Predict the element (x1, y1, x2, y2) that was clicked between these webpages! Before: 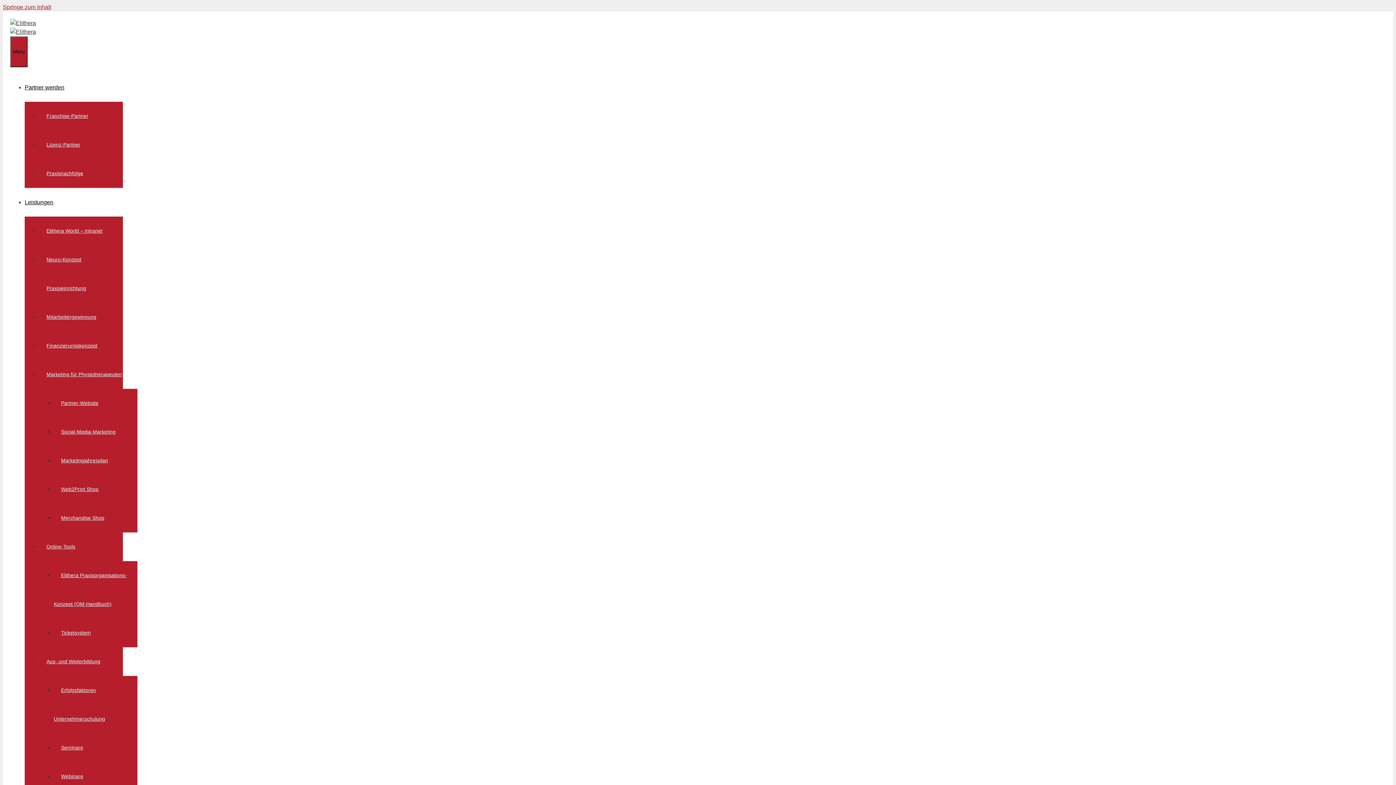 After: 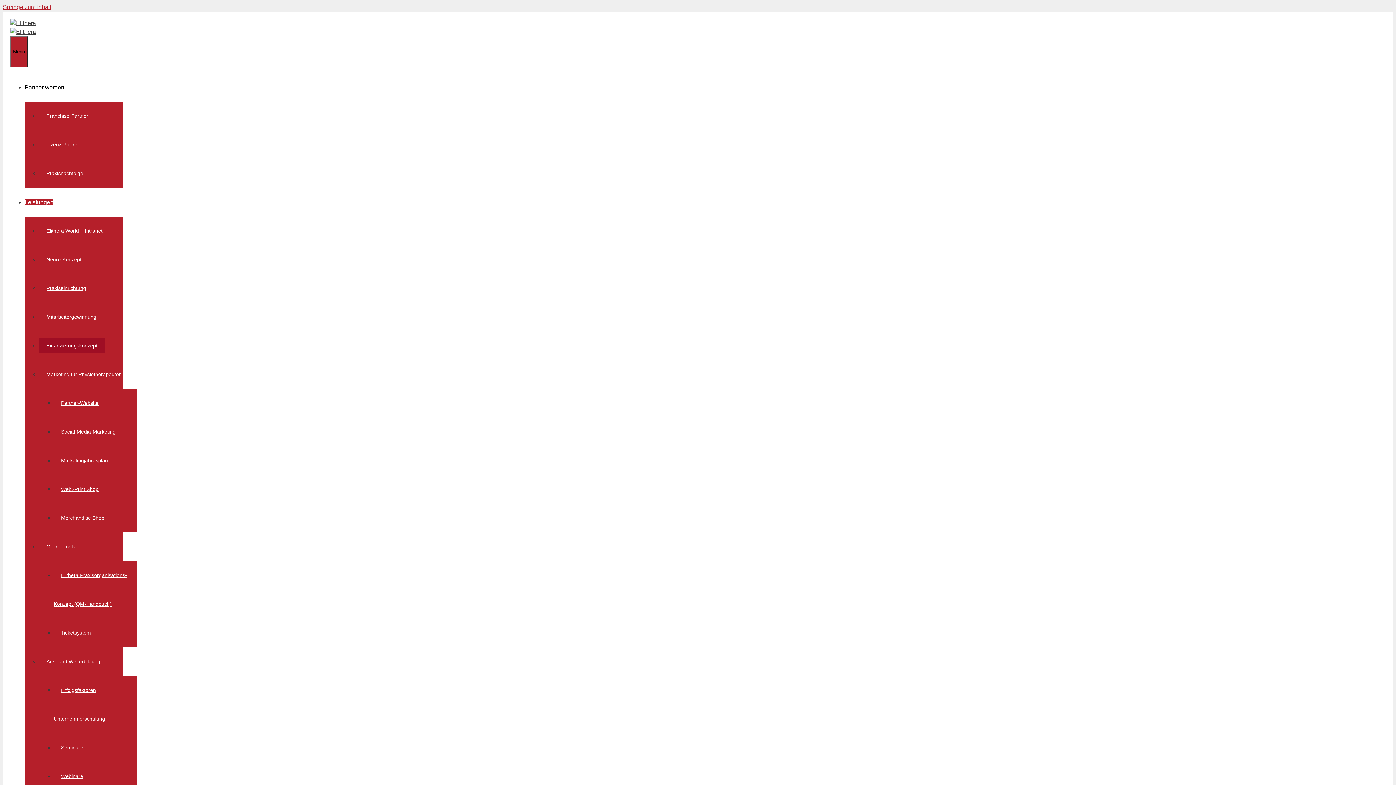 Action: label: Finanzierungskonzept bbox: (39, 338, 104, 353)